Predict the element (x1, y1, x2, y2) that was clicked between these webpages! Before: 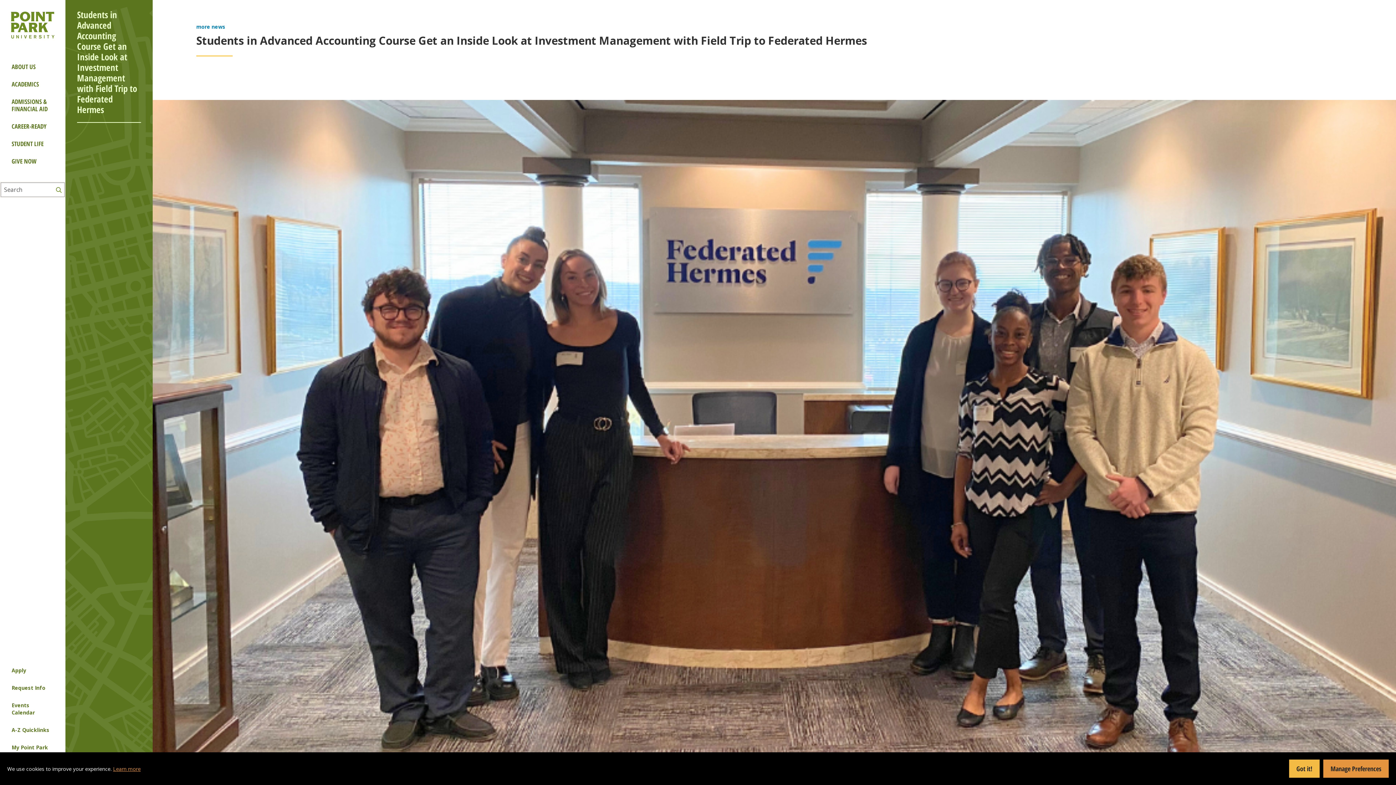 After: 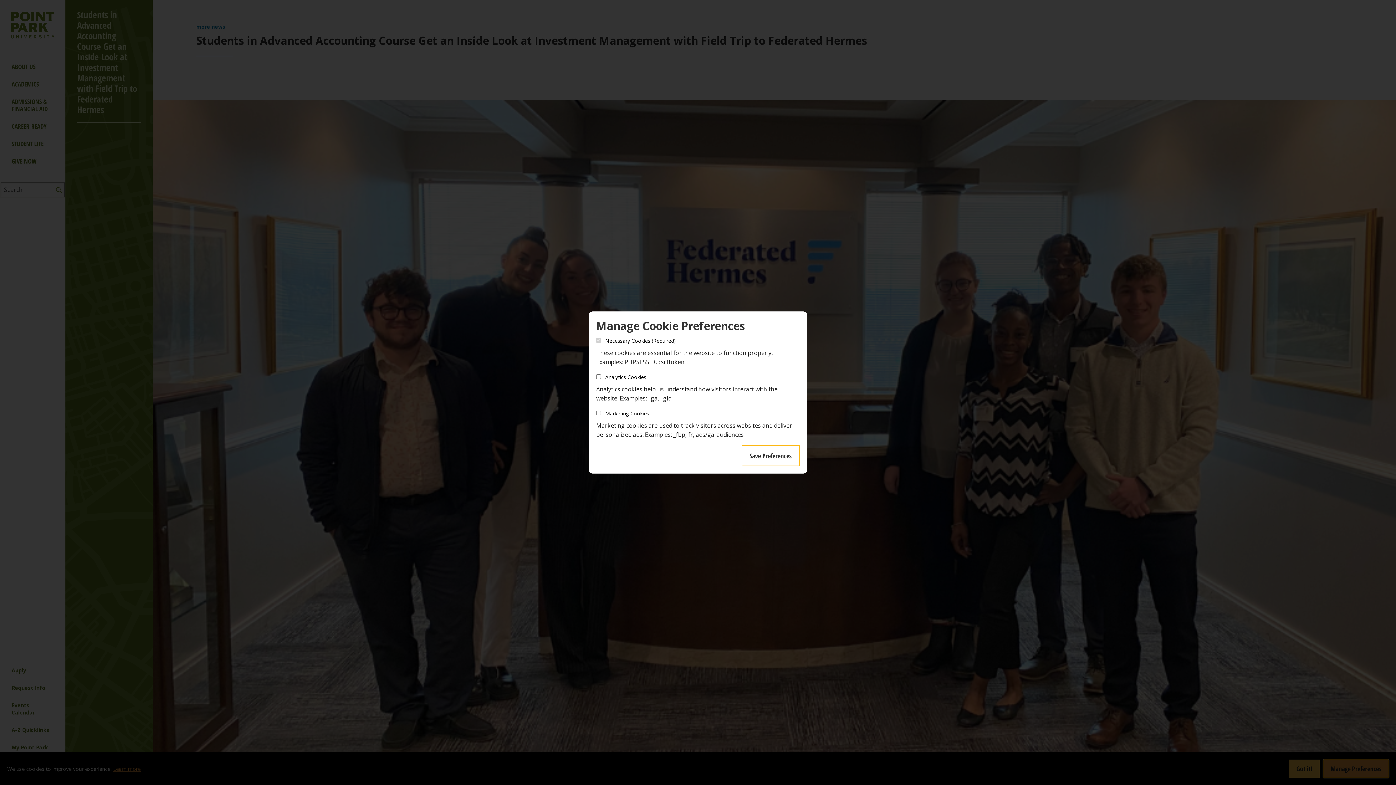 Action: bbox: (1323, 760, 1389, 778) label: Manage Preferences